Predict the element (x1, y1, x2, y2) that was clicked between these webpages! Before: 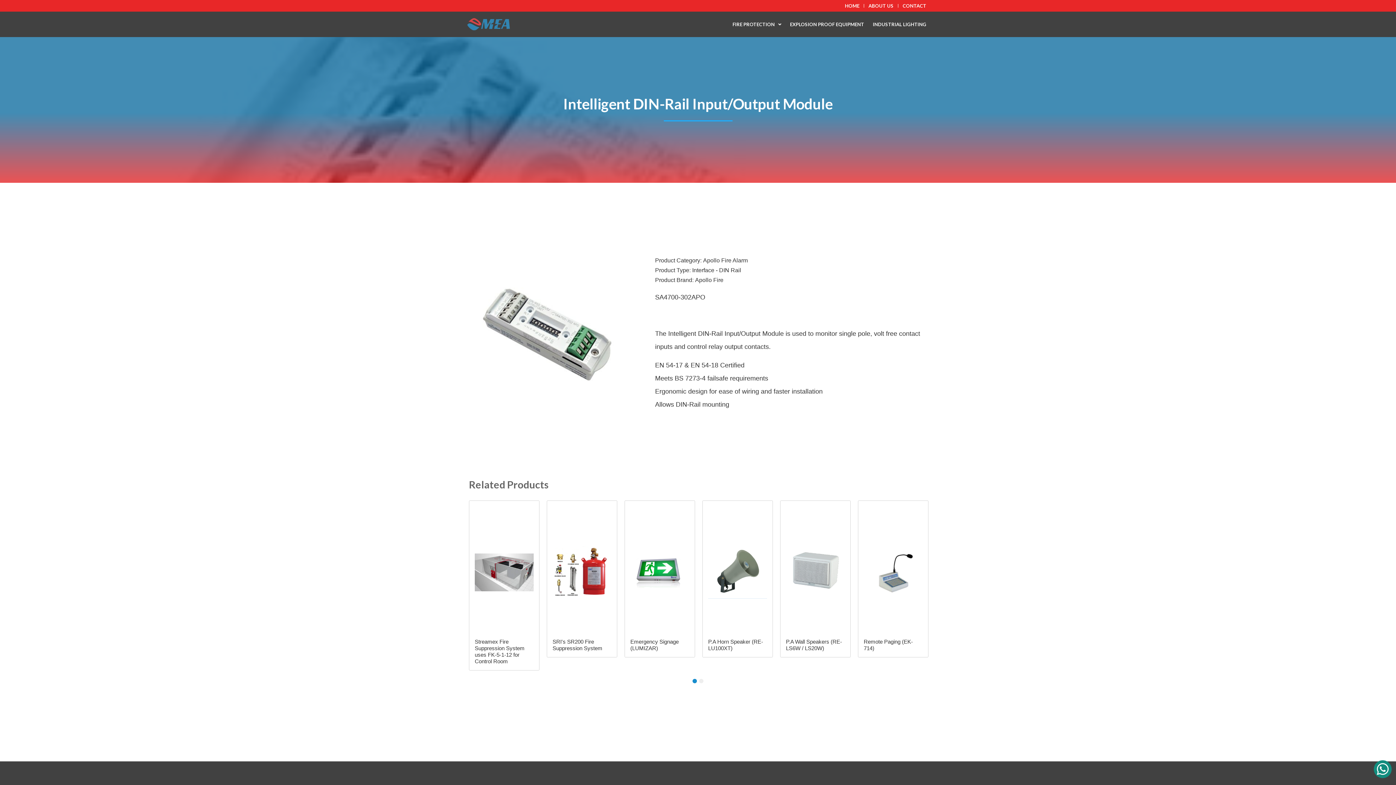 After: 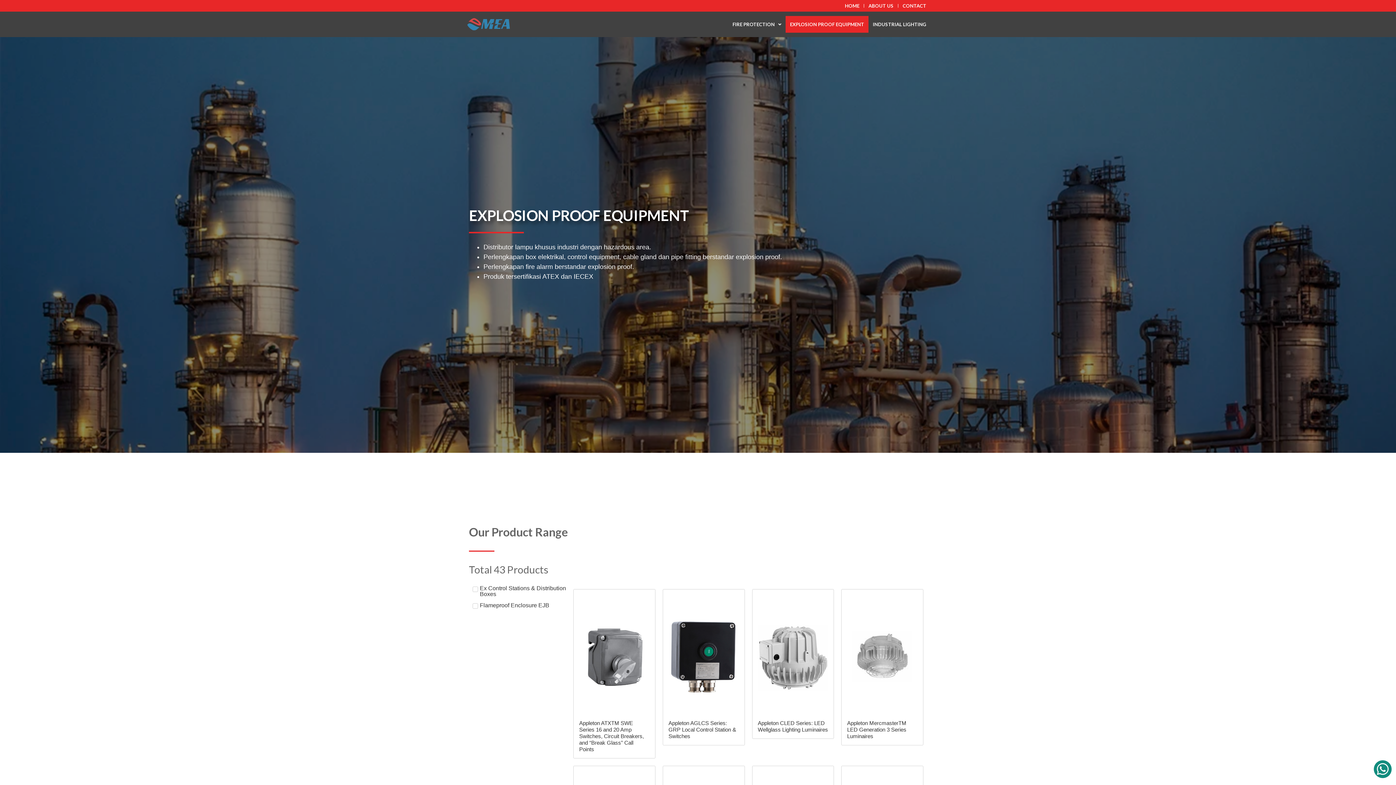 Action: bbox: (785, 16, 868, 32) label: EXPLOSION PROOF EQUIPMENT